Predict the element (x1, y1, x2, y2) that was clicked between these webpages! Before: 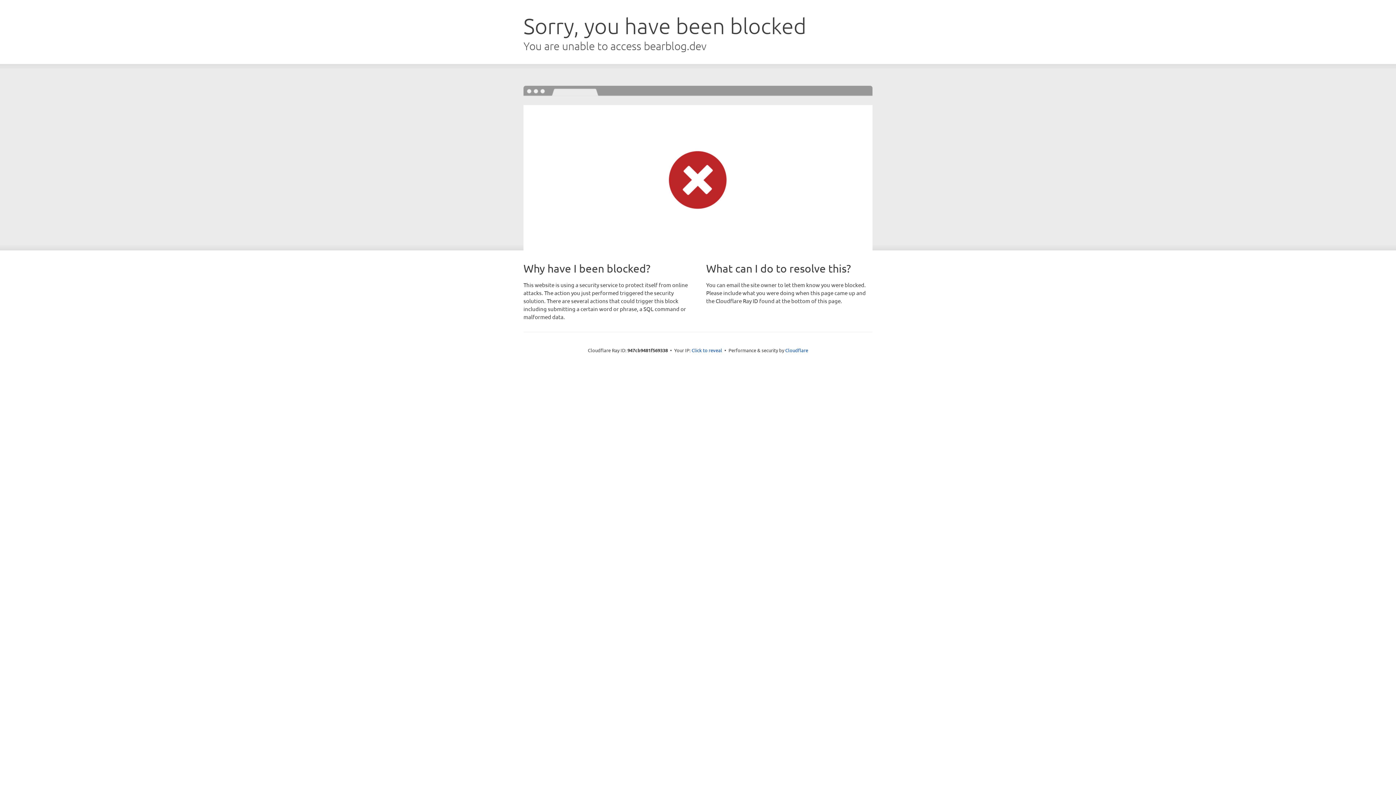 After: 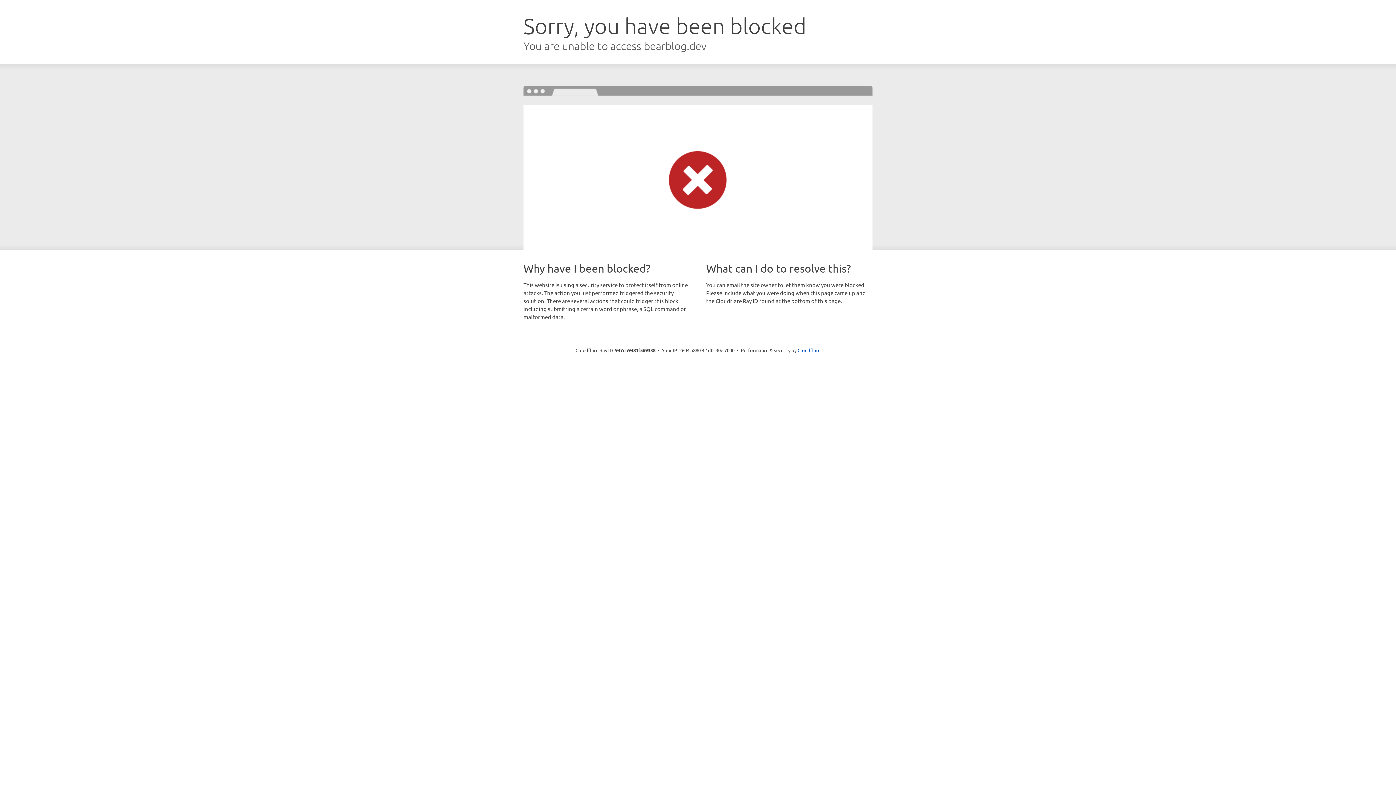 Action: label: Click to reveal bbox: (691, 346, 722, 353)